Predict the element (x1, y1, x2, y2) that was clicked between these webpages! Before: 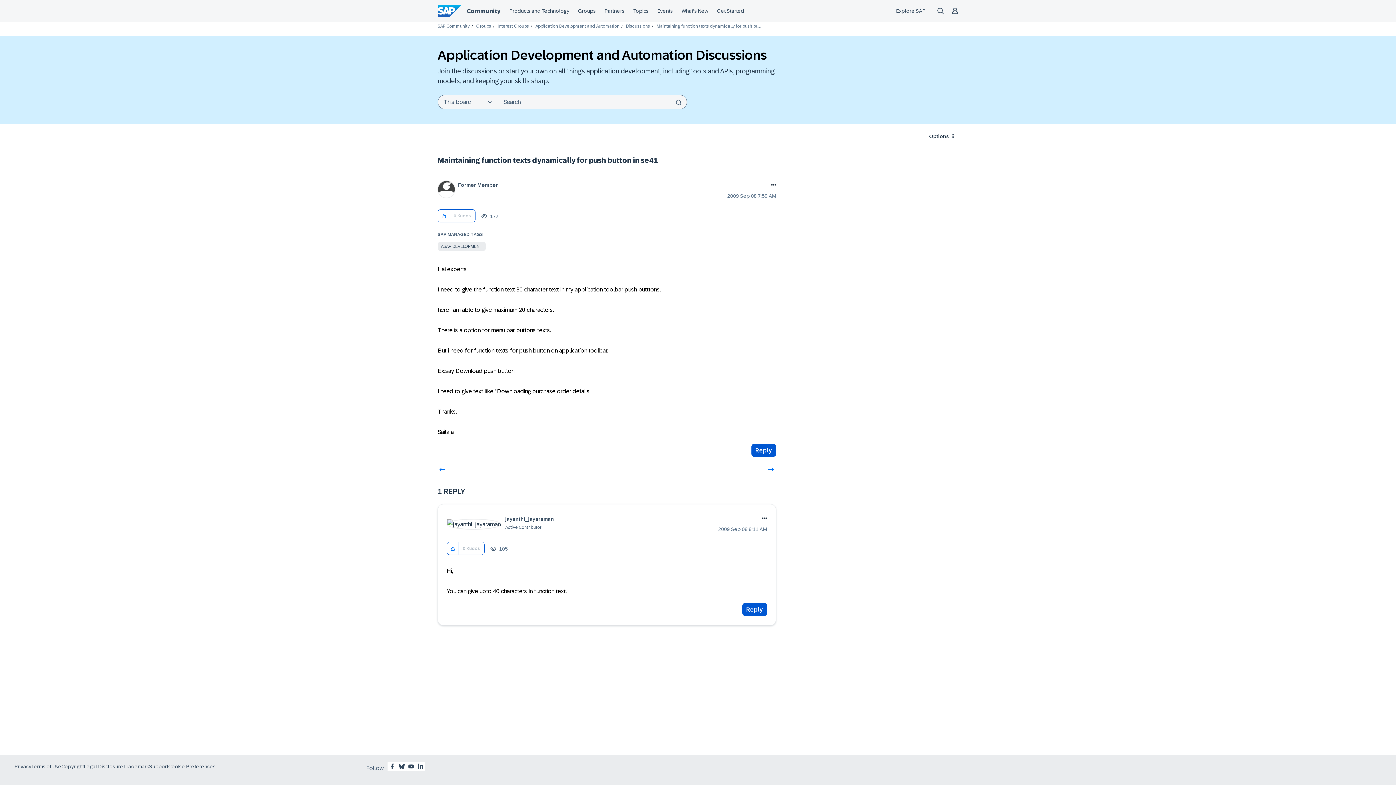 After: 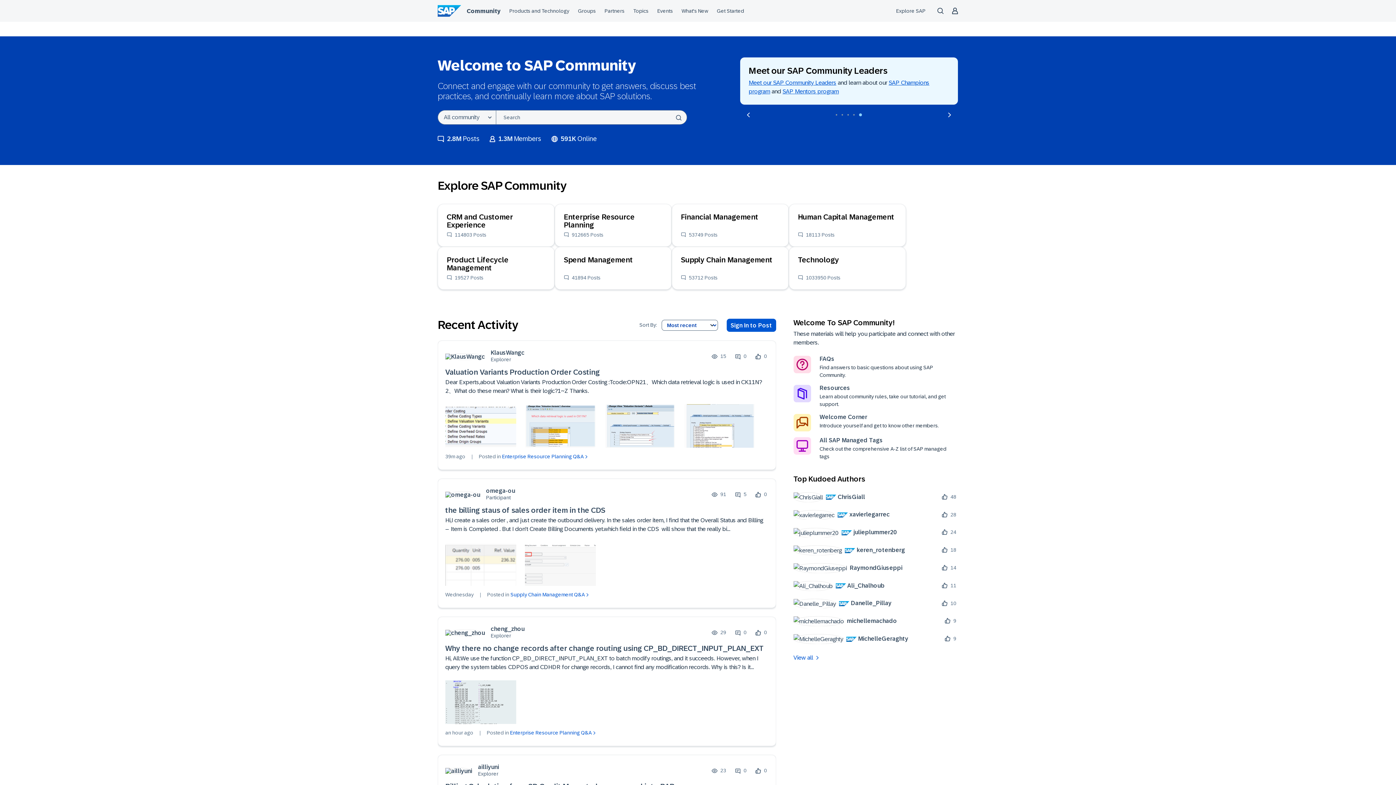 Action: bbox: (437, 23, 469, 28) label: SAP Community